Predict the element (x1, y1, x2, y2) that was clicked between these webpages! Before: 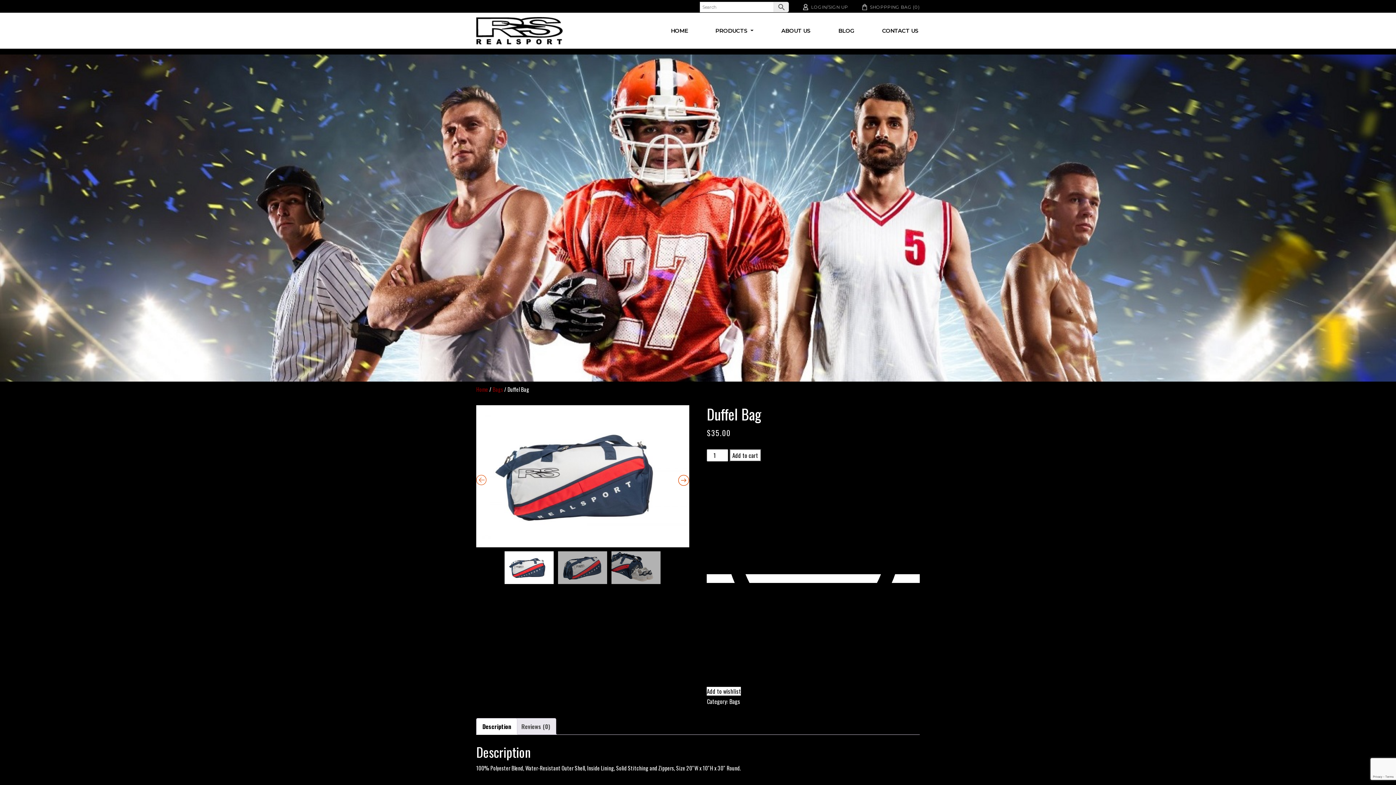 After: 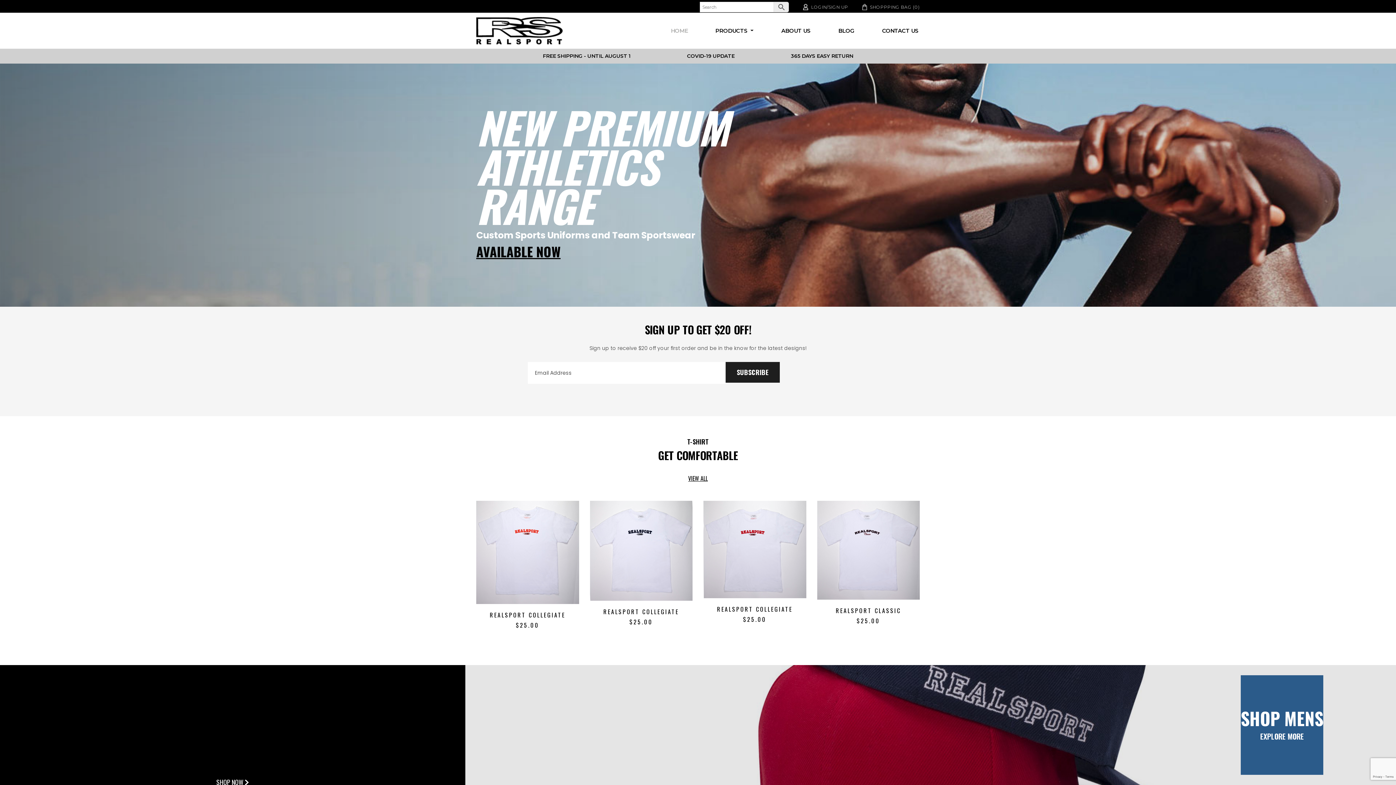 Action: label: HOME bbox: (669, 22, 689, 39)